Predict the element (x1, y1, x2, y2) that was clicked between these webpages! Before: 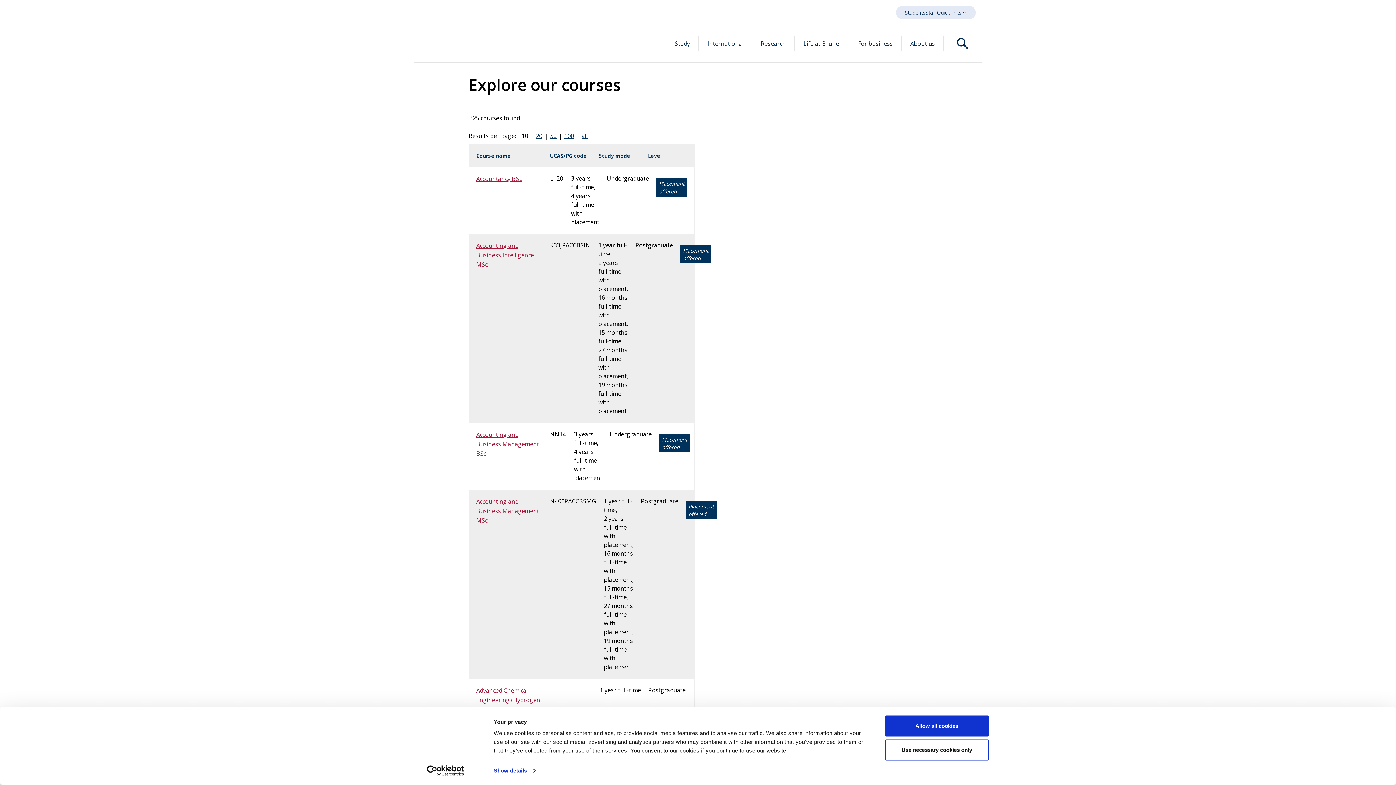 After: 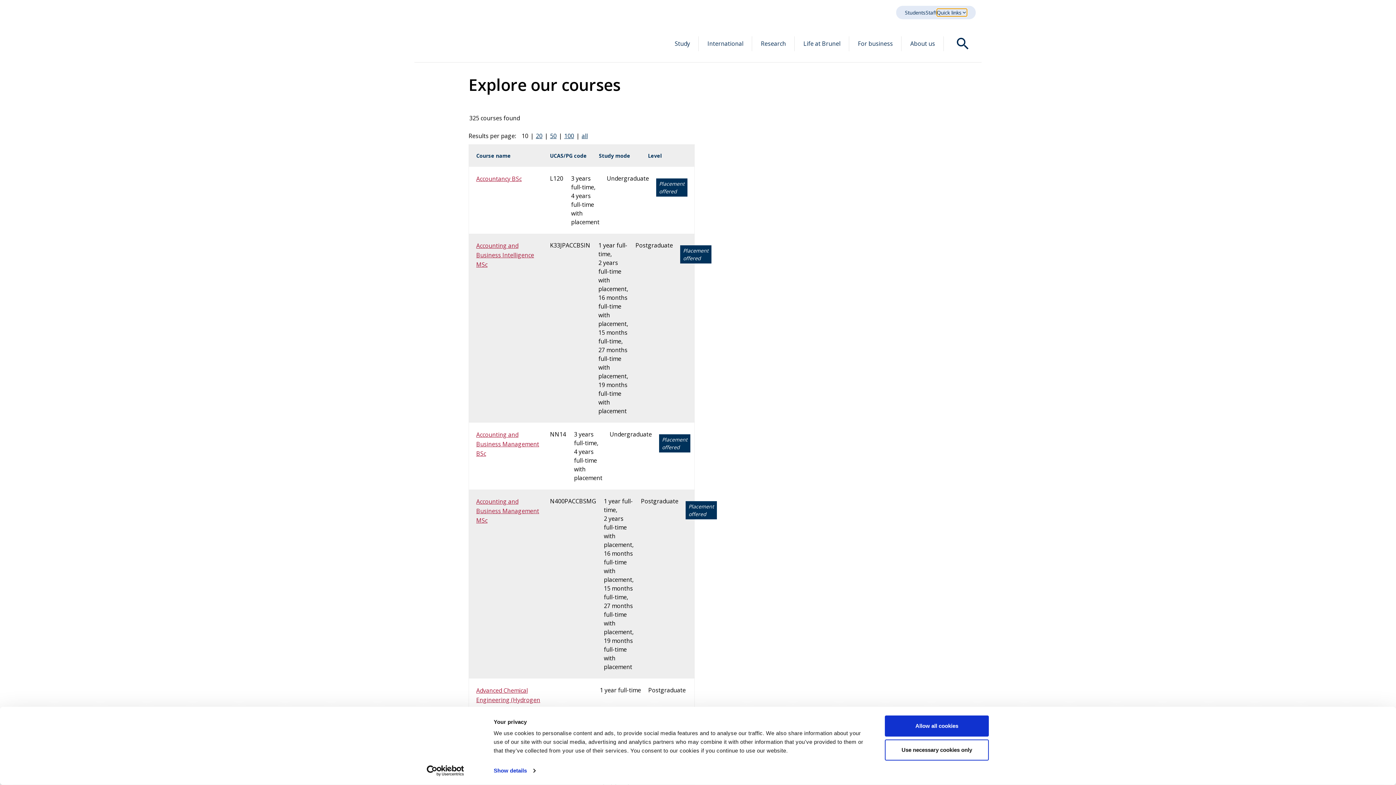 Action: bbox: (937, 8, 967, 16) label: Quick links